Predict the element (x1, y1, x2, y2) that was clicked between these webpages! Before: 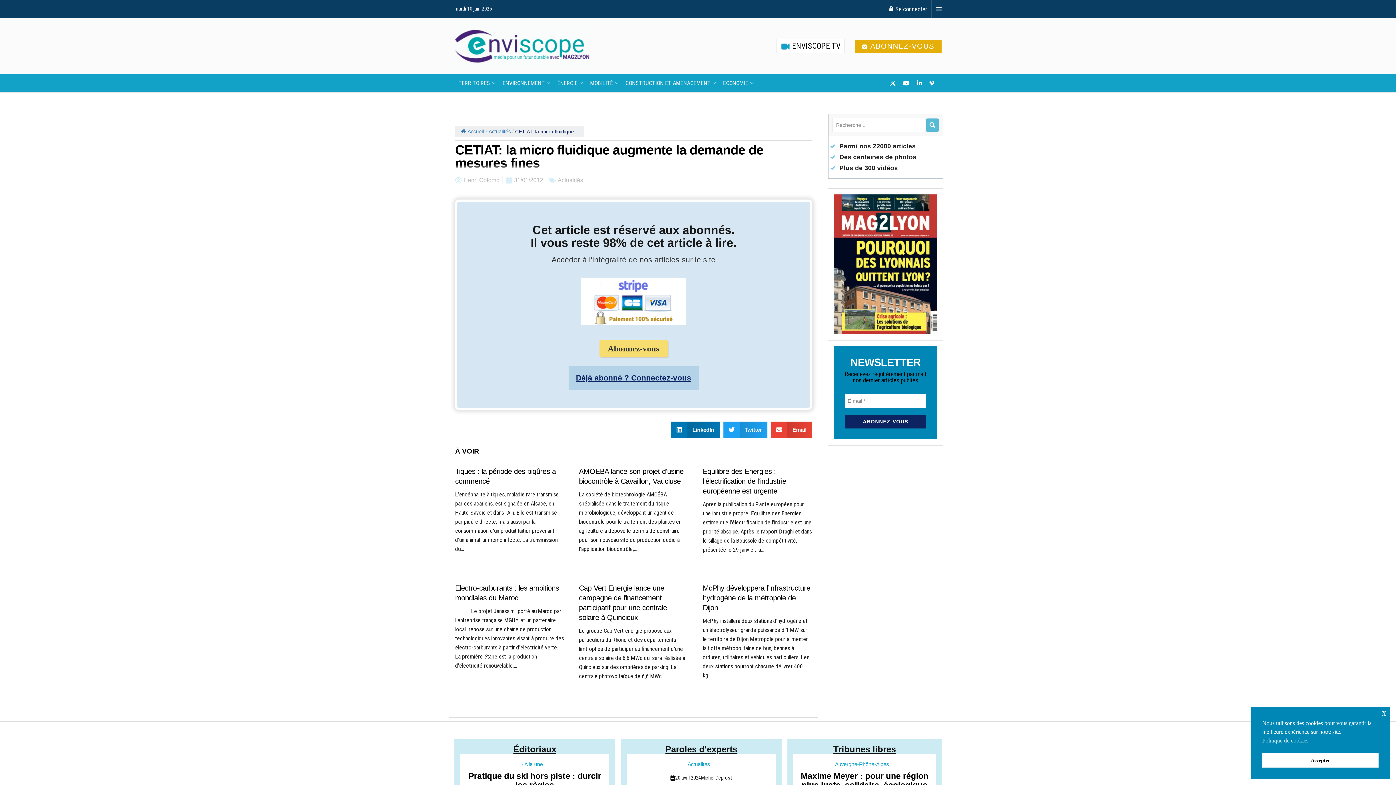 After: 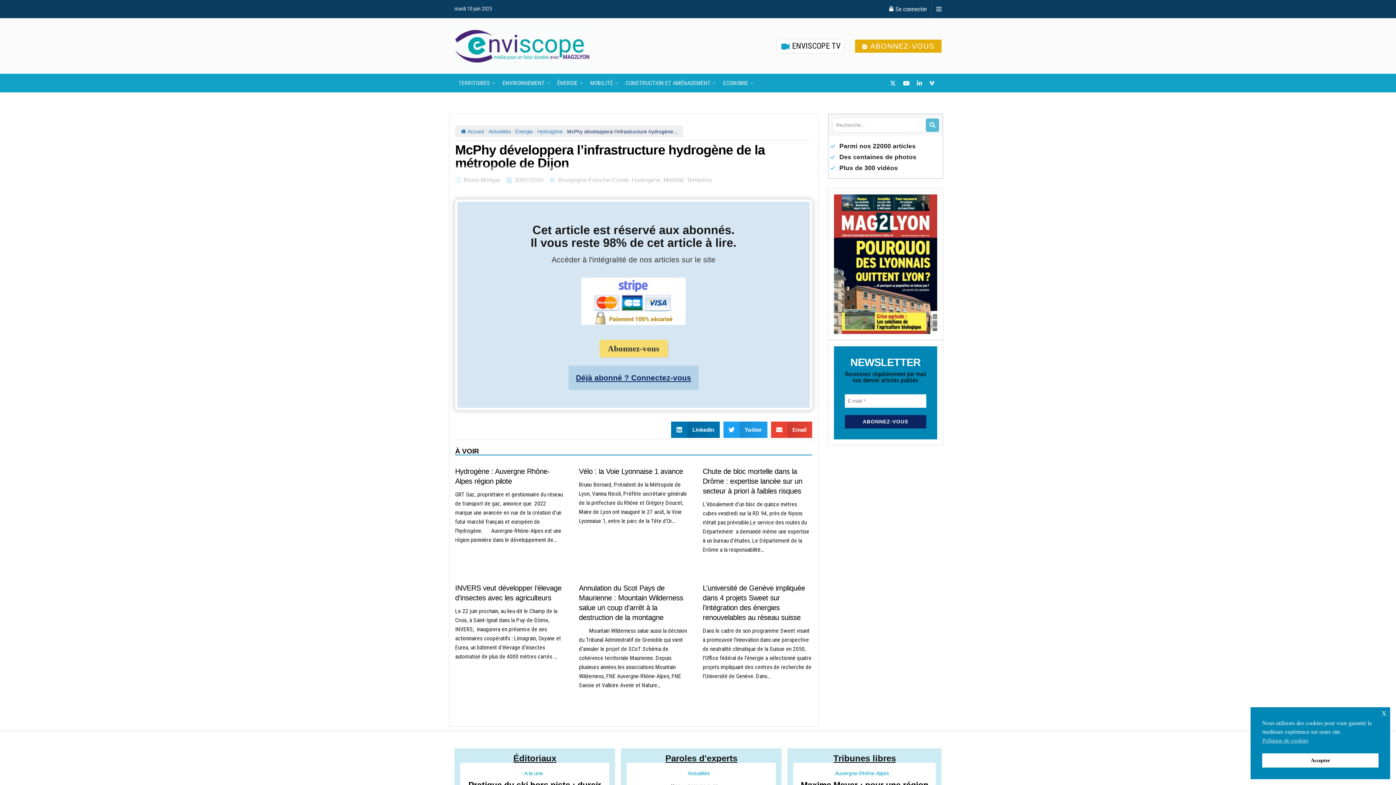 Action: bbox: (702, 584, 810, 612) label: McPhy développera l’infrastructure hydrogène de la métropole de Dijon